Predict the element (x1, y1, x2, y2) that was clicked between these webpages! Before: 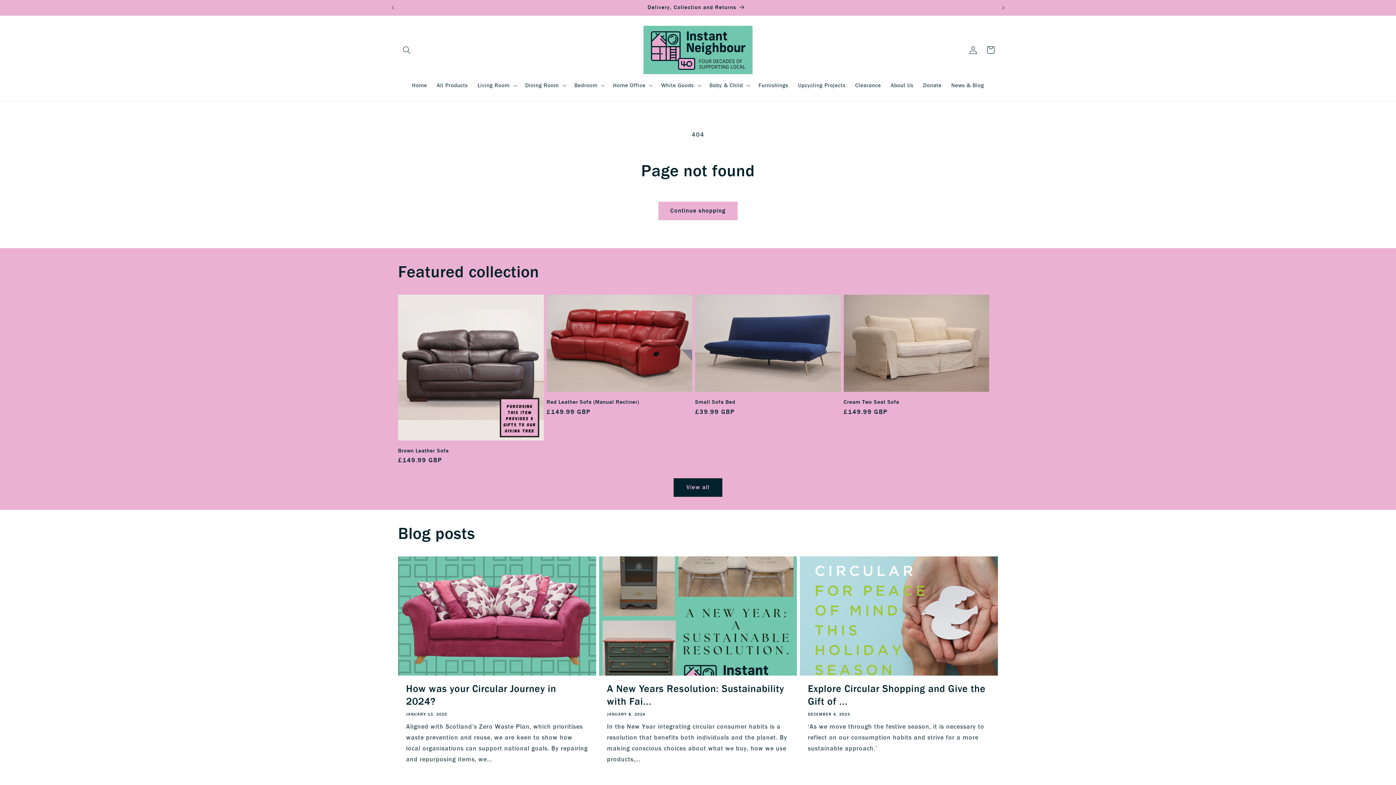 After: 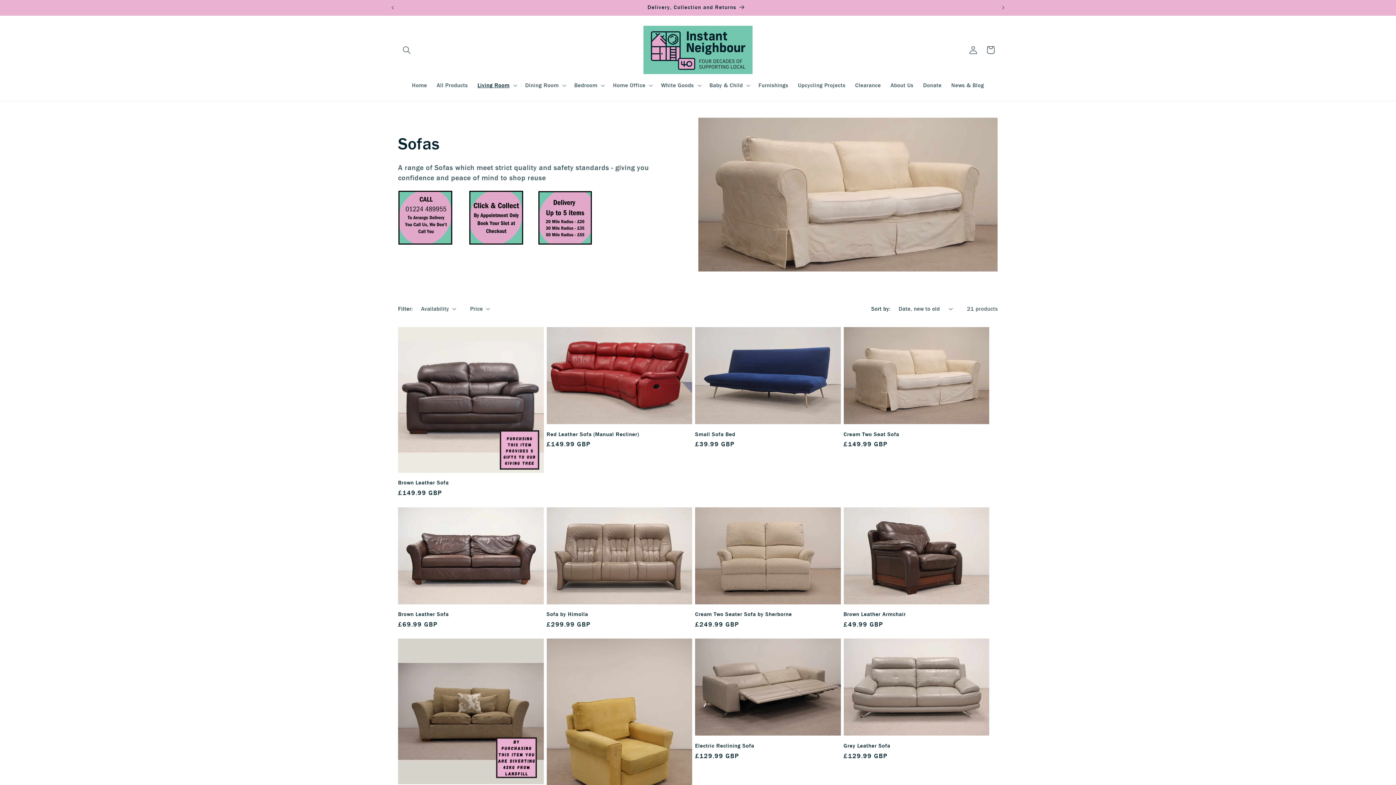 Action: label: View all products in the Sofas collection bbox: (673, 478, 722, 497)